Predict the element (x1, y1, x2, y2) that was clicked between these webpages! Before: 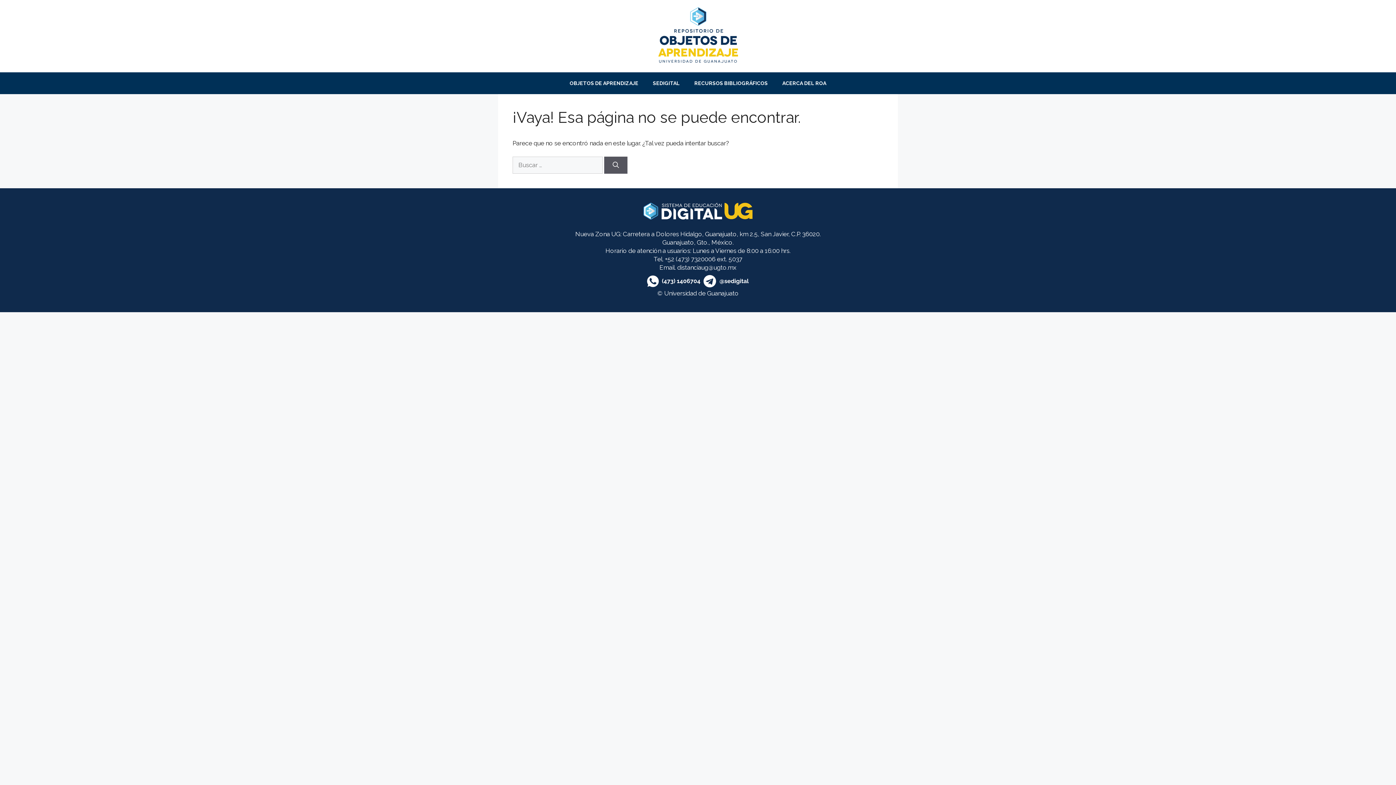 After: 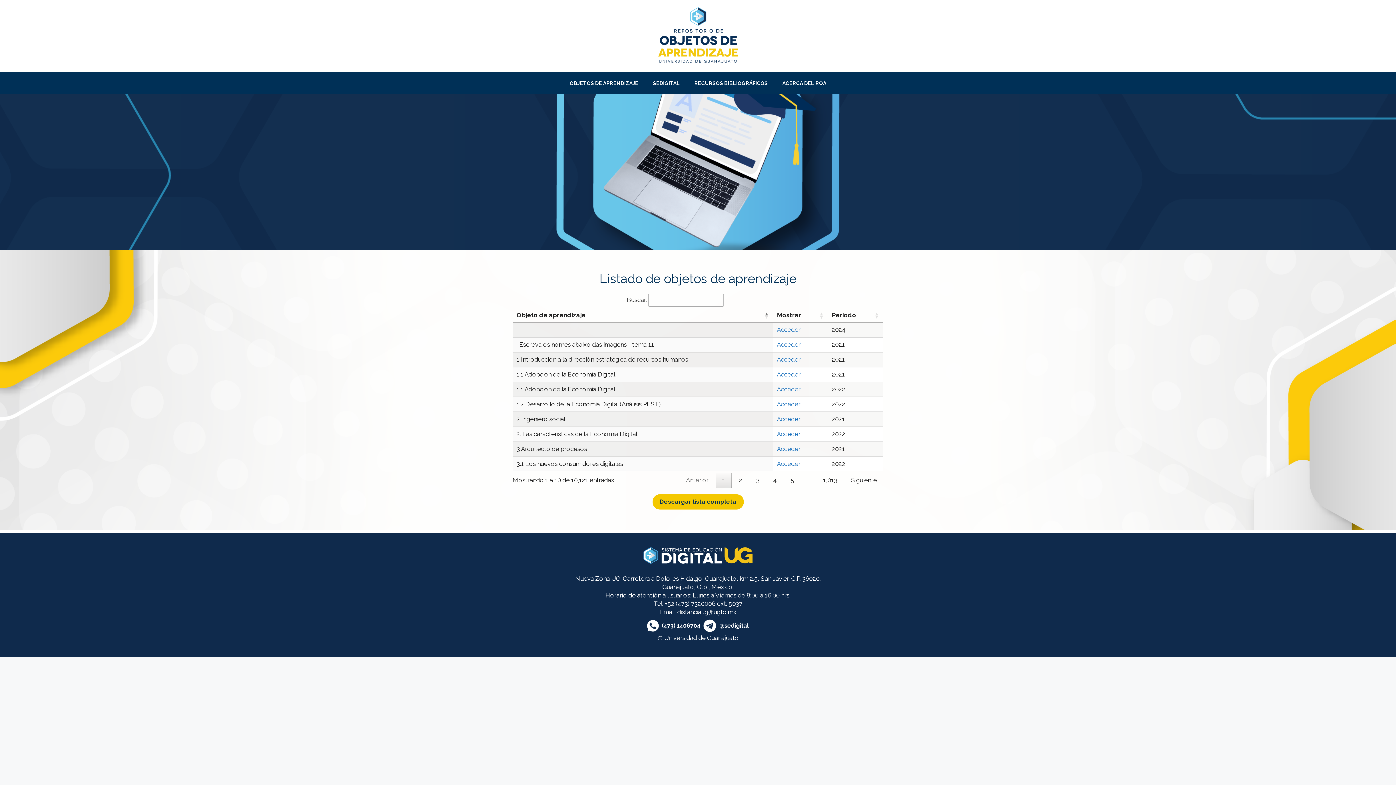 Action: bbox: (562, 72, 645, 94) label: OBJETOS DE APRENDIZAJE